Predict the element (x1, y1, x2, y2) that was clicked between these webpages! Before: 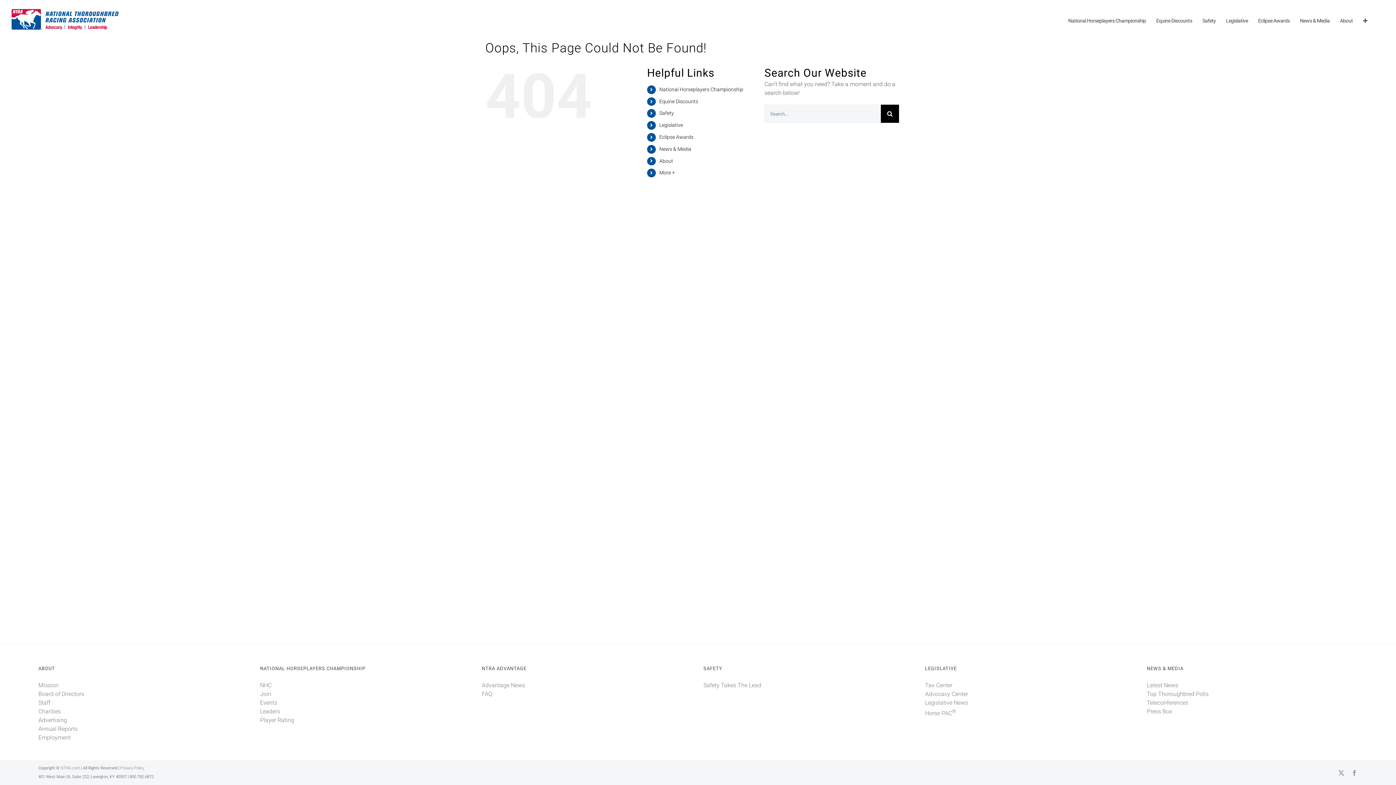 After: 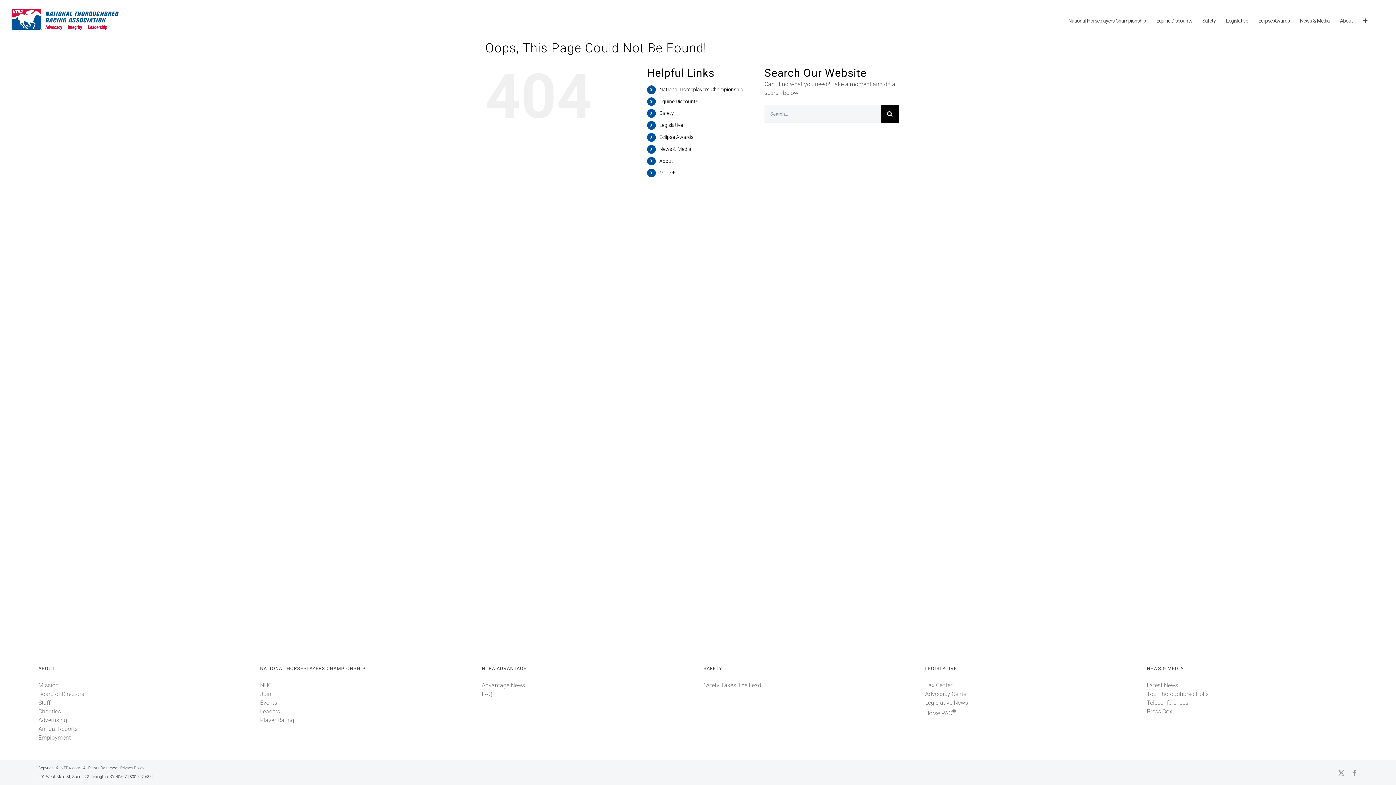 Action: bbox: (1147, 708, 1172, 715) label: Press Box